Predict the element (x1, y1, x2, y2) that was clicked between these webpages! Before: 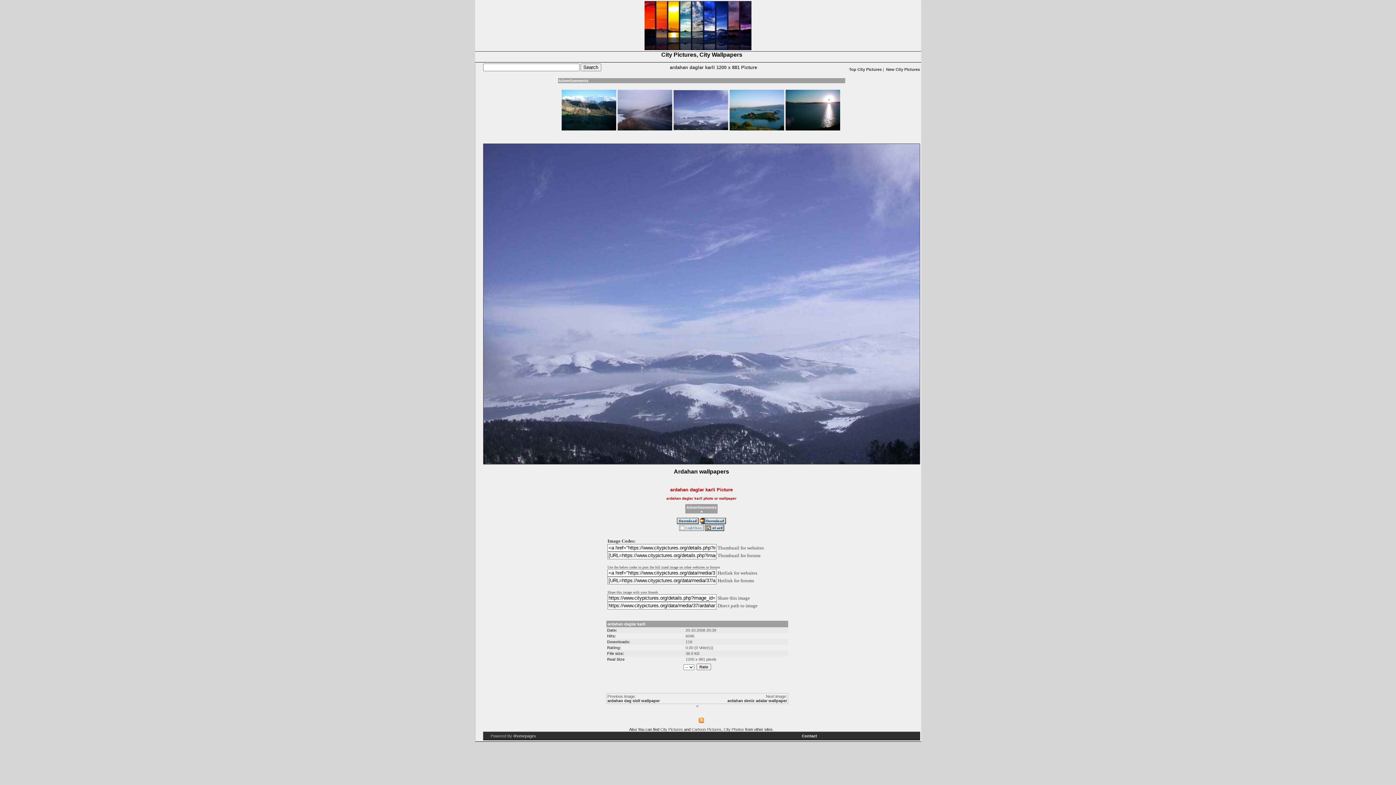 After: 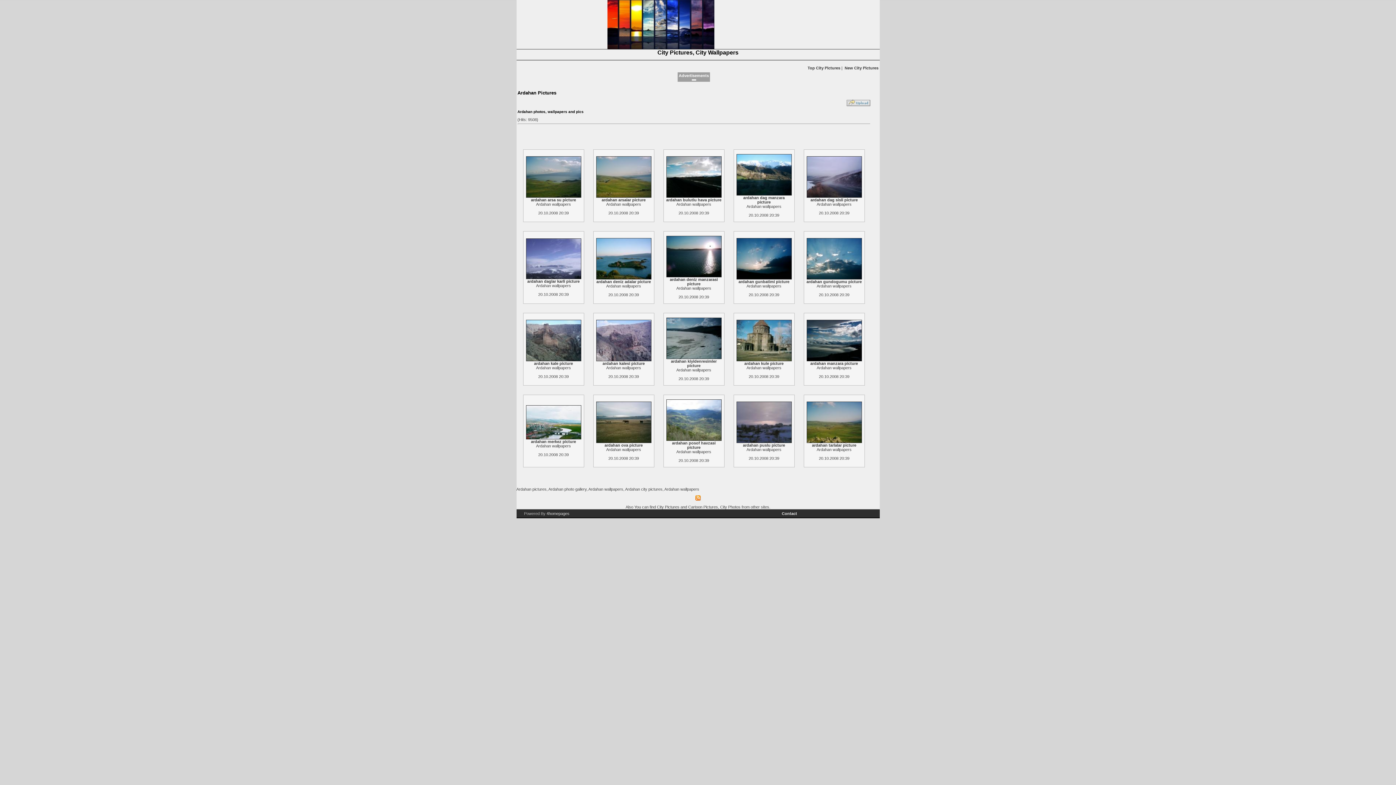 Action: label: Ardahan wallpapers bbox: (674, 468, 729, 474)